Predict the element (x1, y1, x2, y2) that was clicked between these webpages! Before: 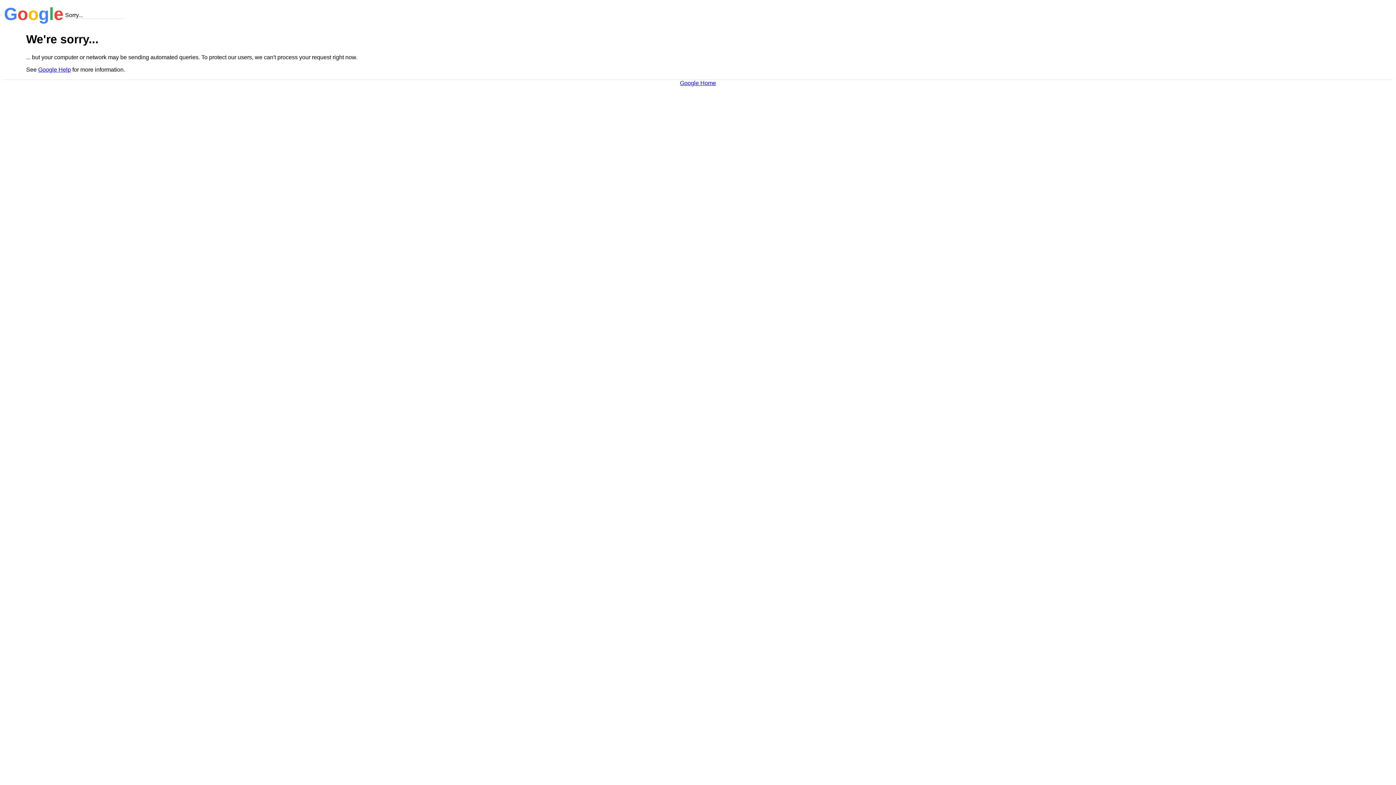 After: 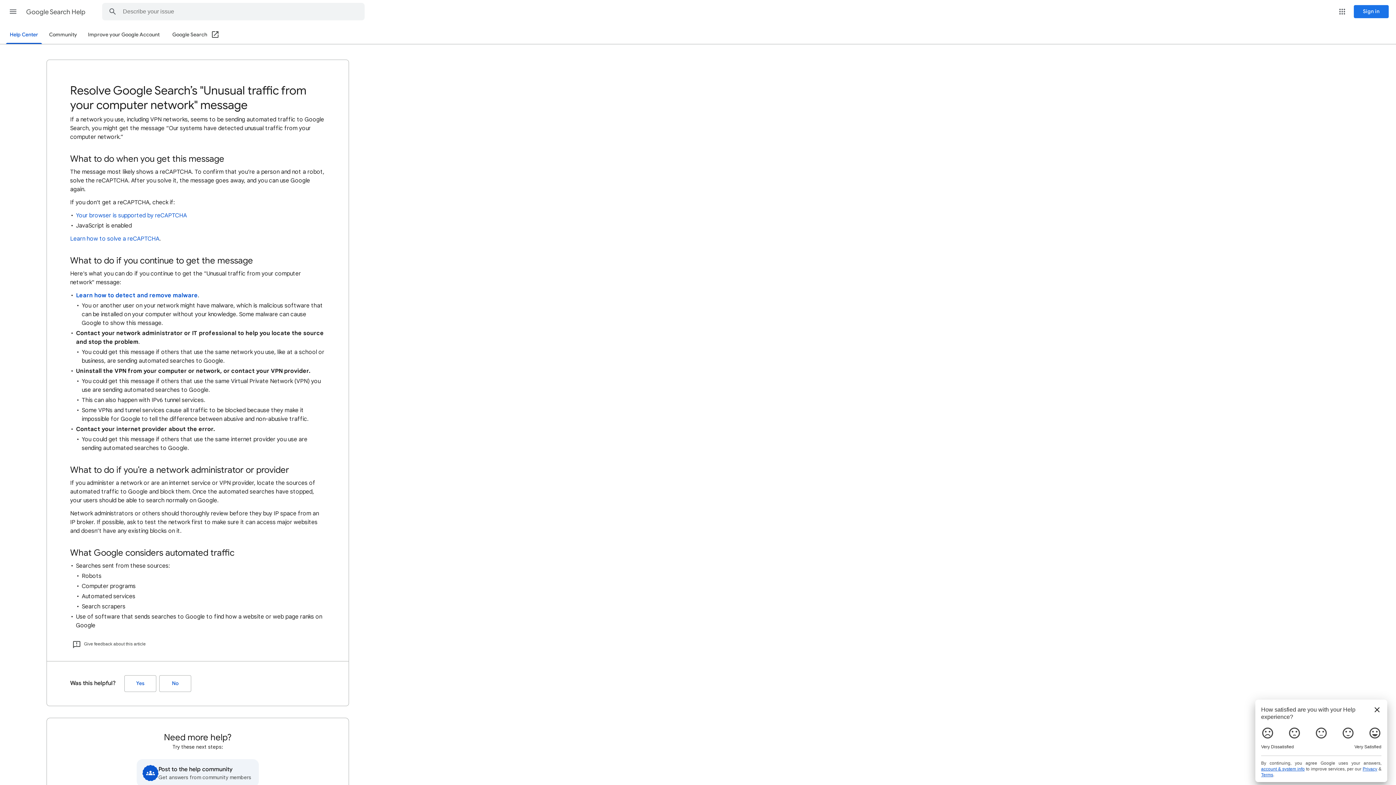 Action: label: Google Help bbox: (38, 66, 70, 72)